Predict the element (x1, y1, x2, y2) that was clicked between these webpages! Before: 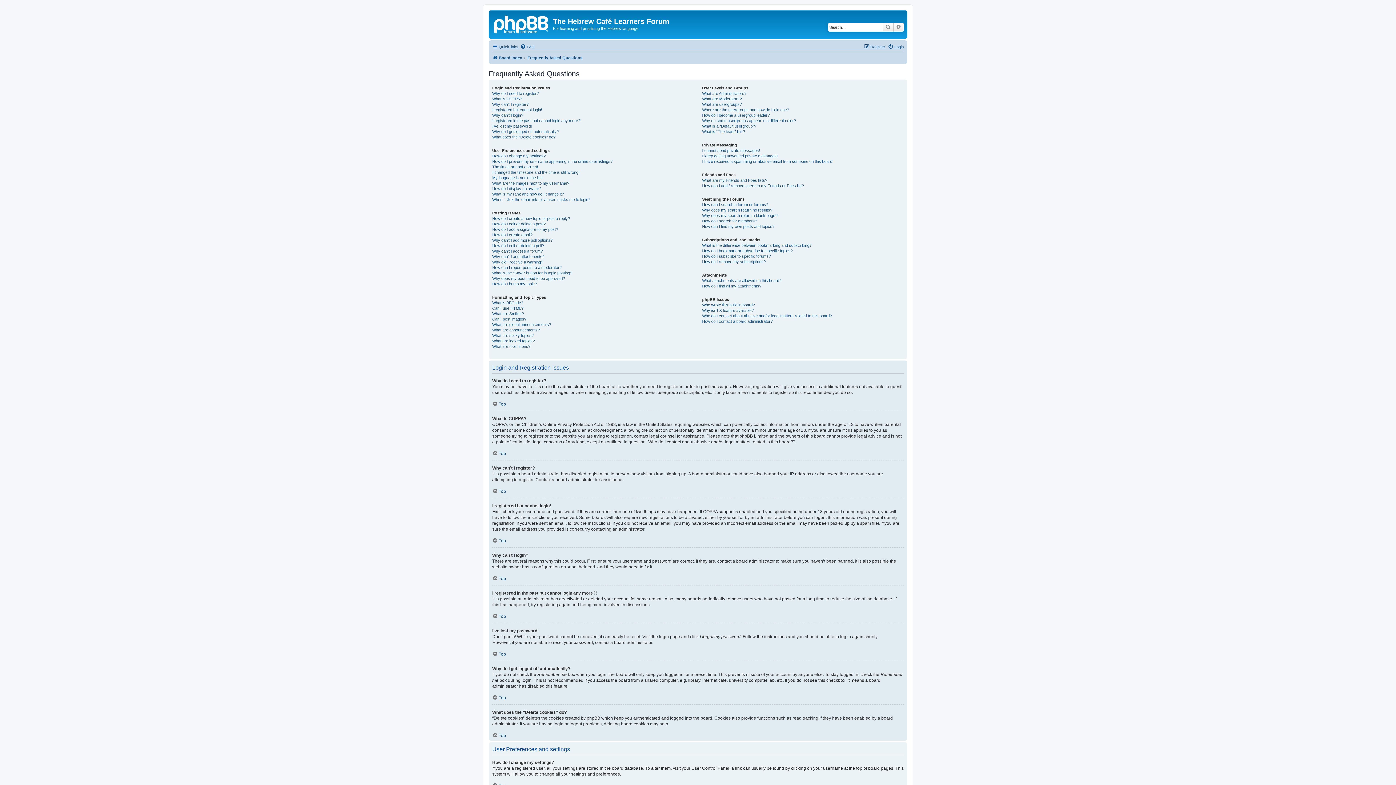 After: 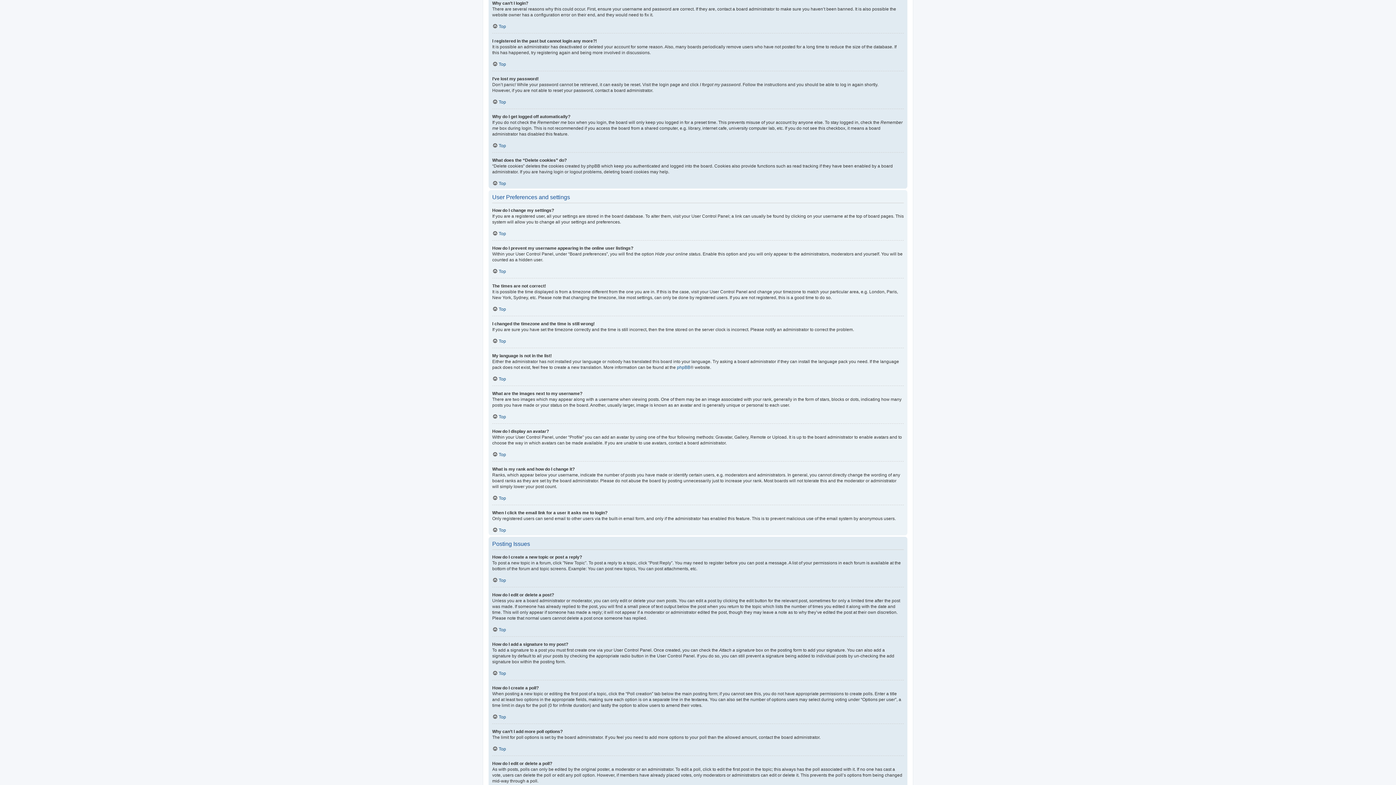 Action: label: Why can’t I login? bbox: (492, 112, 523, 118)